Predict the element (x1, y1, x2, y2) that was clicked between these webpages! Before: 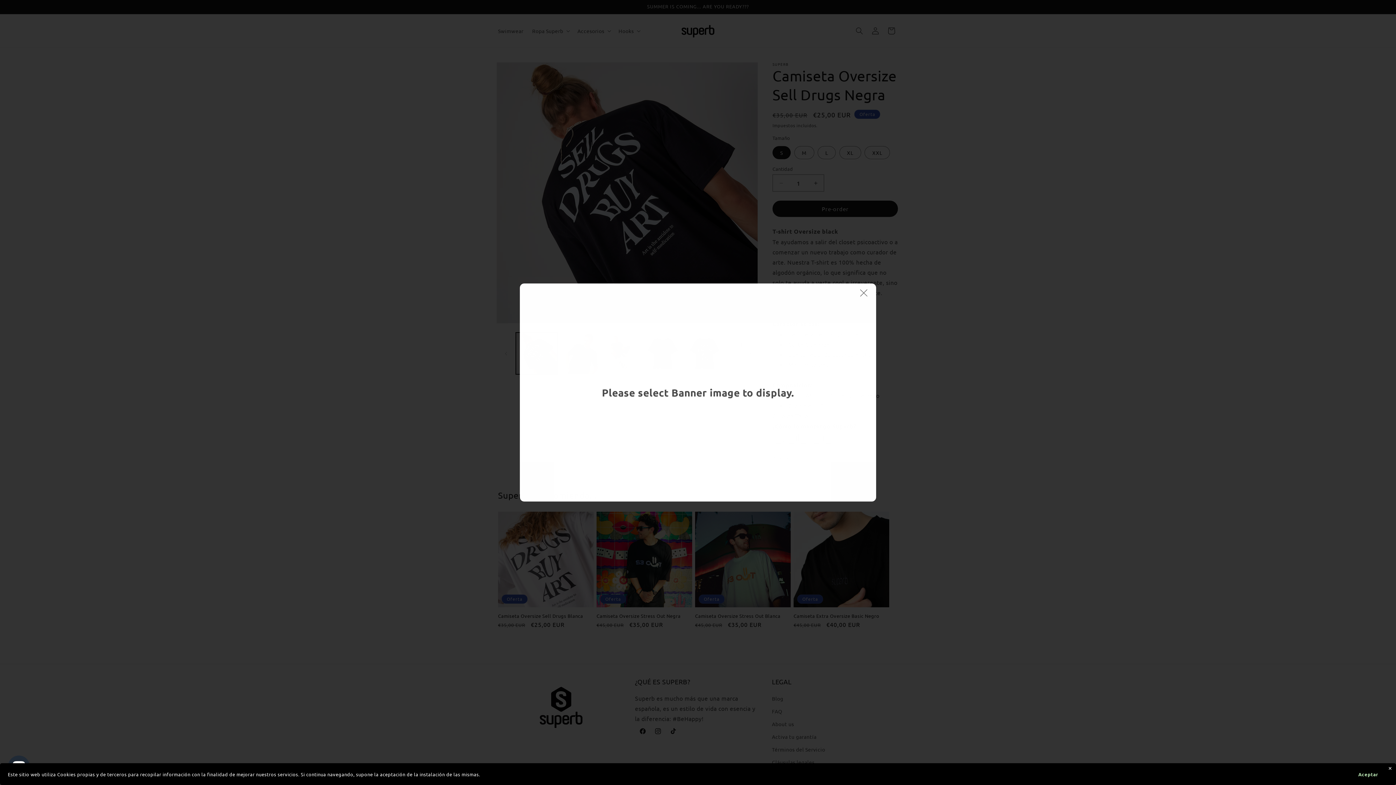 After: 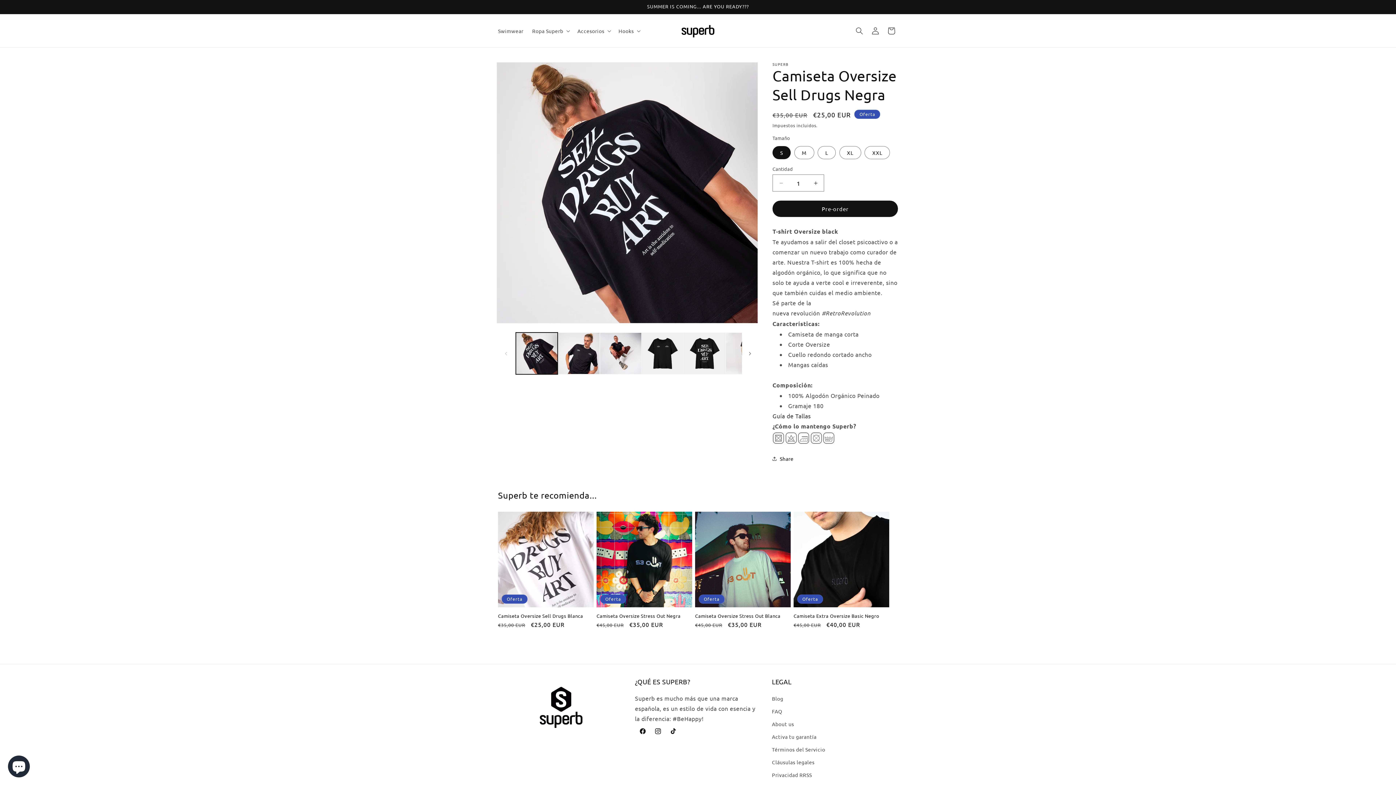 Action: label: Aceptar bbox: (1348, 768, 1388, 781)